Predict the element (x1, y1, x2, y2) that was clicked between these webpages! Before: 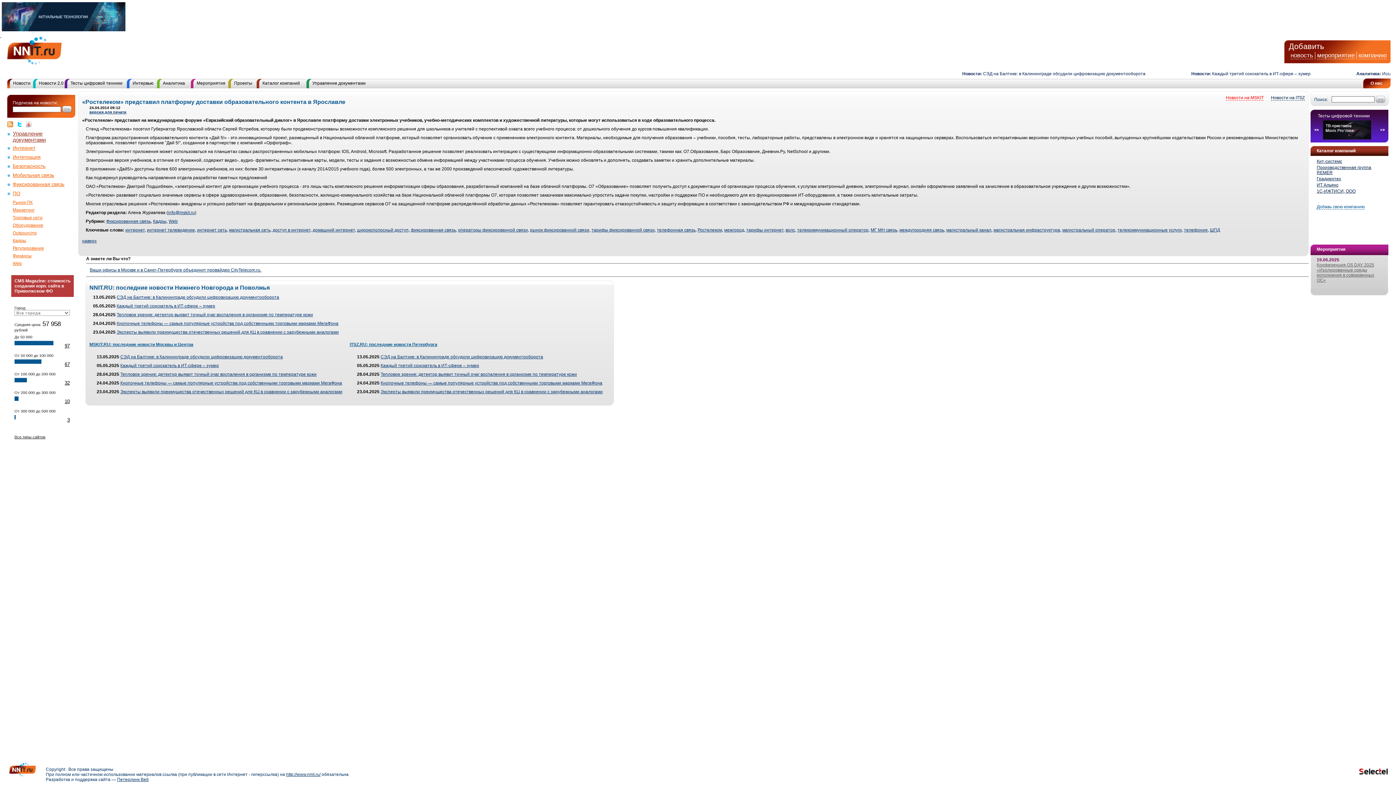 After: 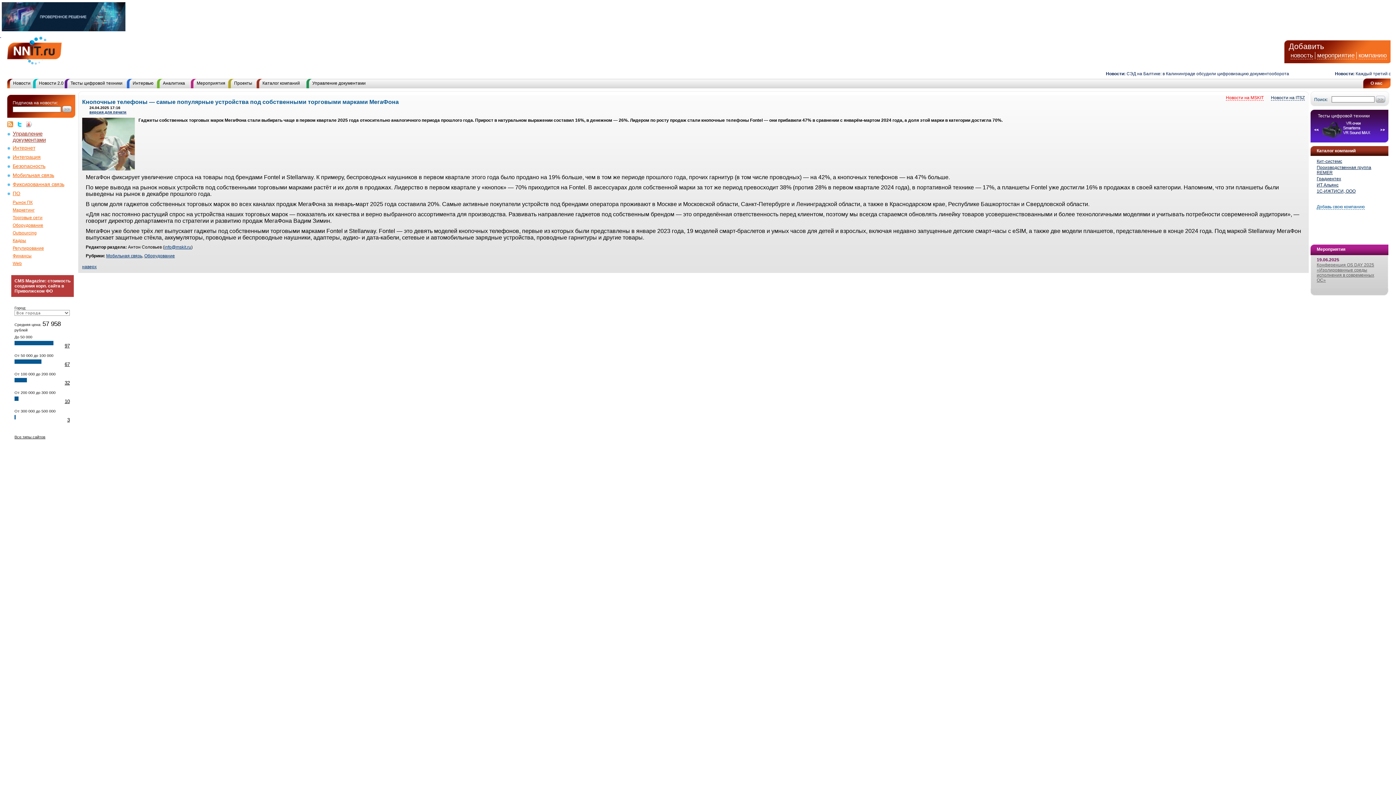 Action: label: Кнопочные телефоны — самые популярные устройства под собственными торговыми марками МегаФона bbox: (116, 321, 338, 326)